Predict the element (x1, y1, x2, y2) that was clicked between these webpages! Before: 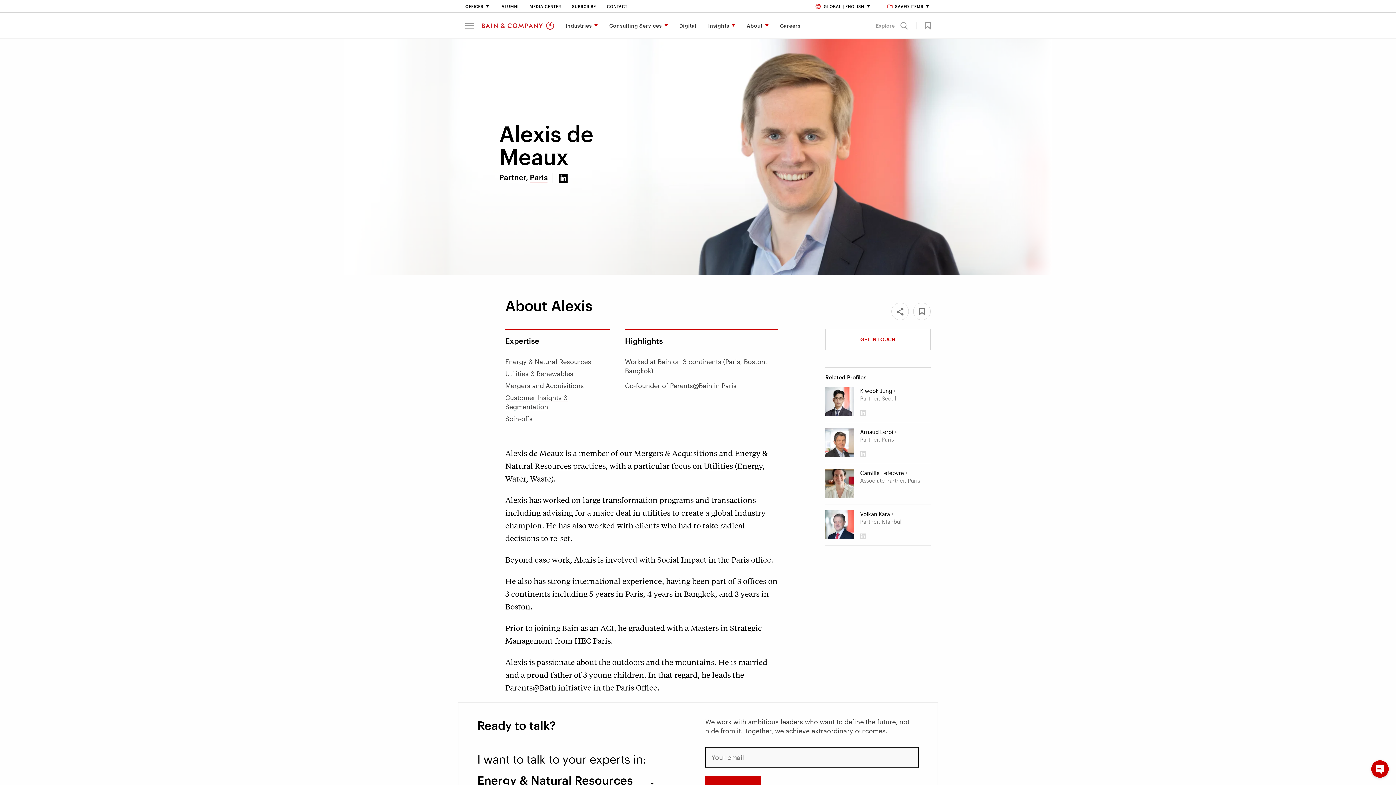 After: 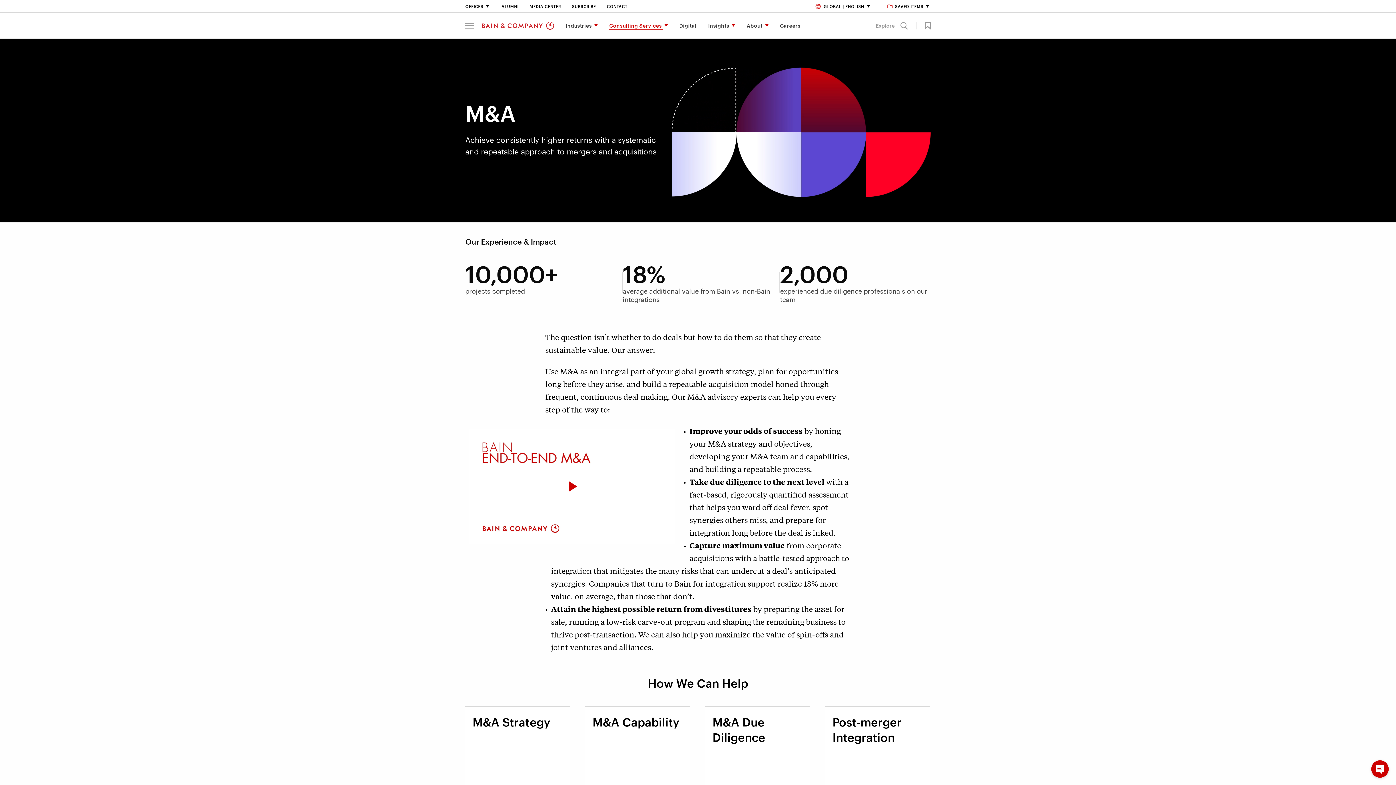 Action: bbox: (505, 381, 584, 390) label: Mergers and Acquisitions